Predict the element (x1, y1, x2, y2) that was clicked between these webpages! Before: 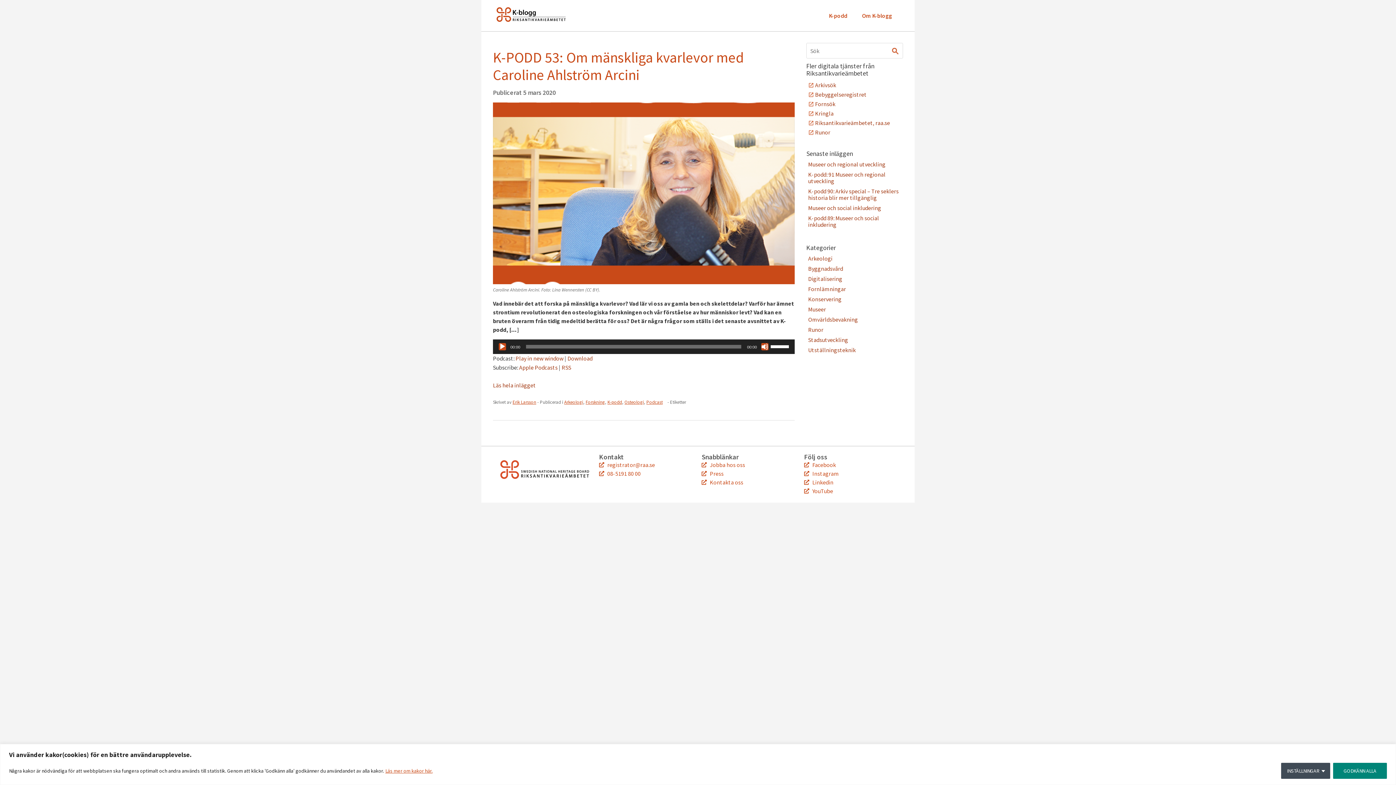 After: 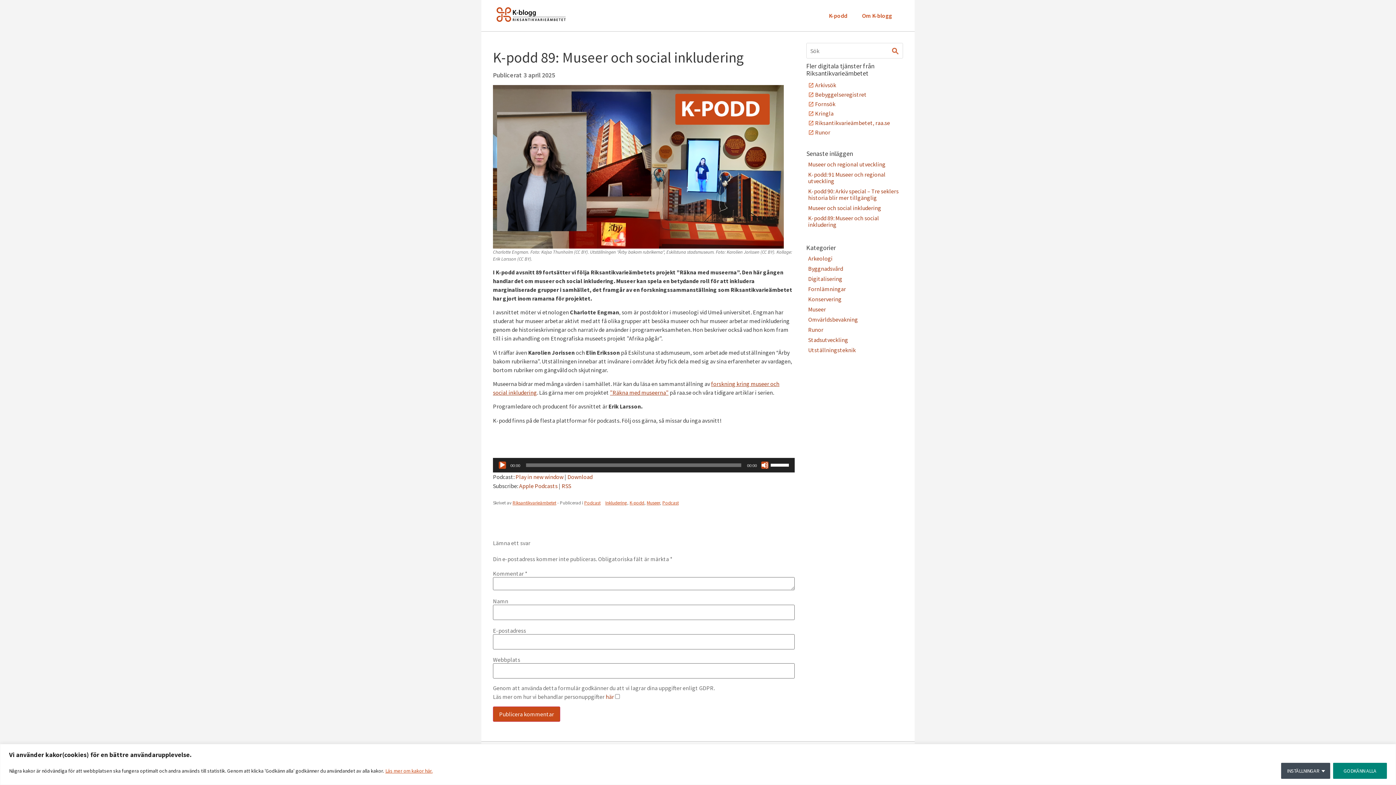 Action: label: K-podd 89: Museer och social inkludering bbox: (808, 214, 879, 228)